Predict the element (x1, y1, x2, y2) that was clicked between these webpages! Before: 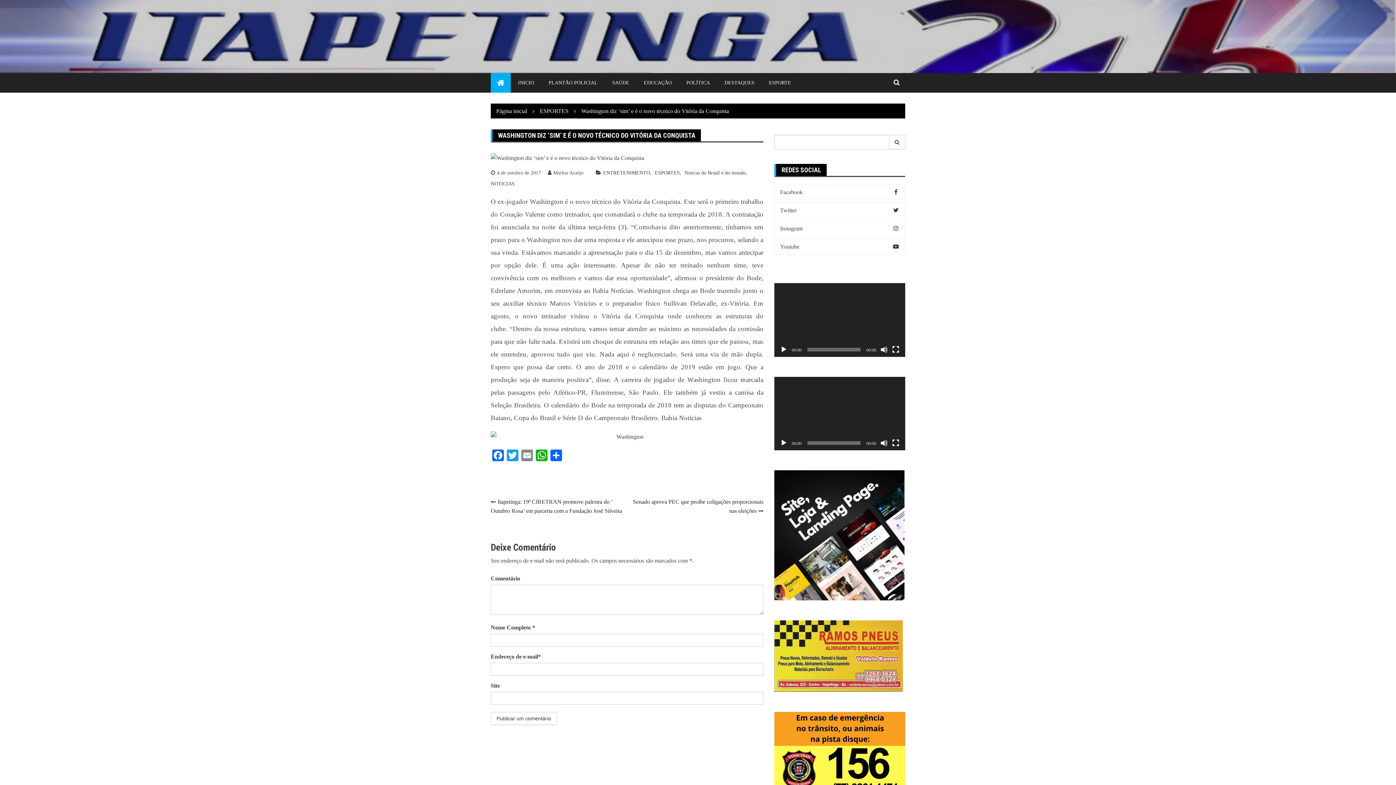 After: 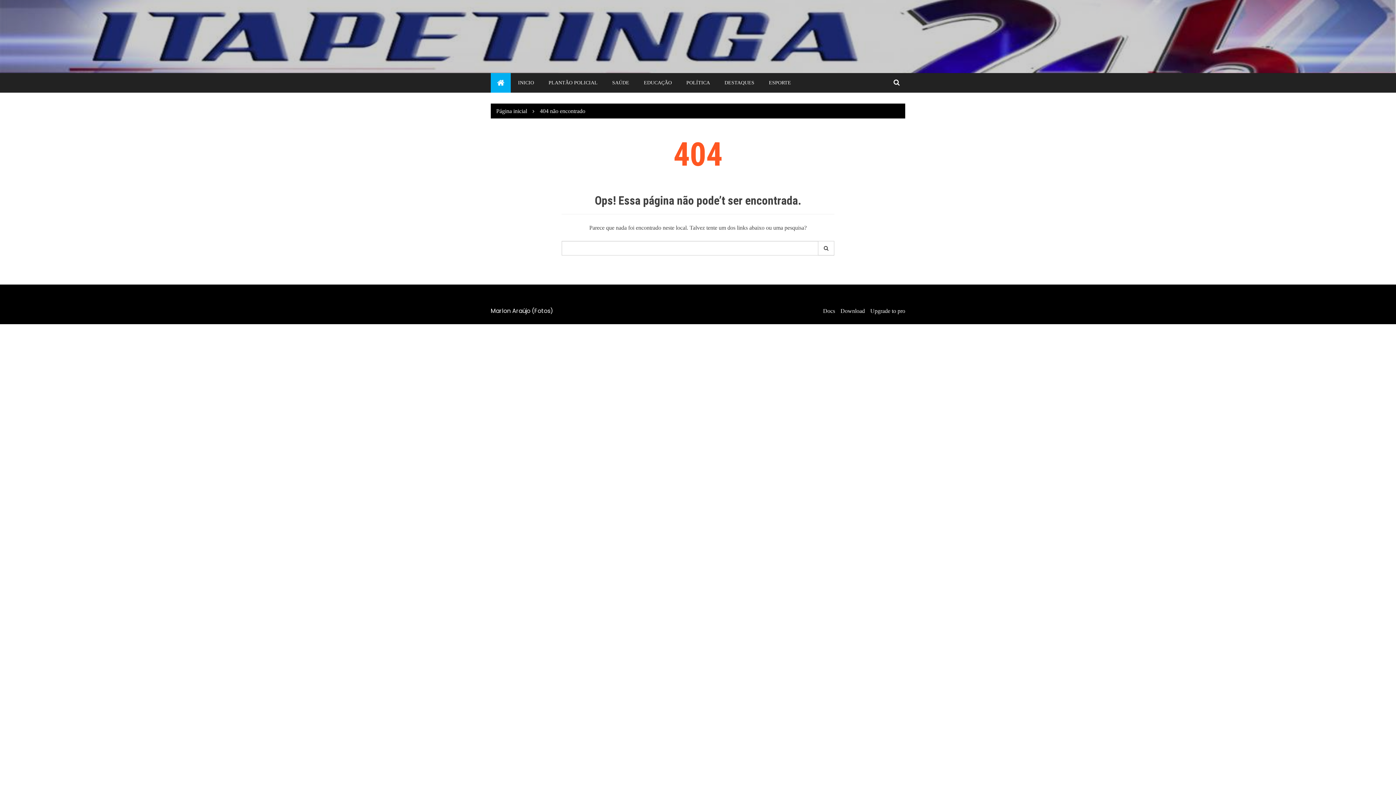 Action: bbox: (490, 431, 763, 442)